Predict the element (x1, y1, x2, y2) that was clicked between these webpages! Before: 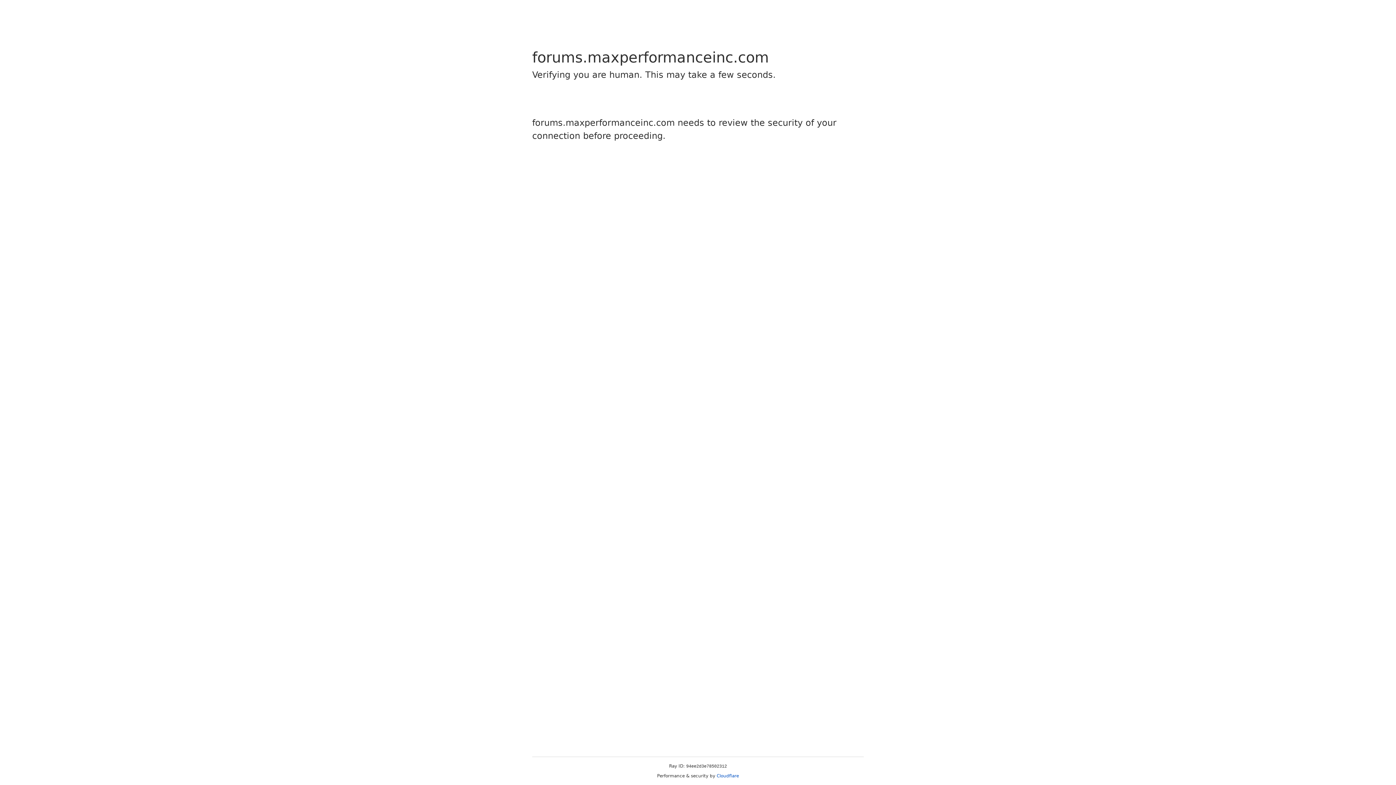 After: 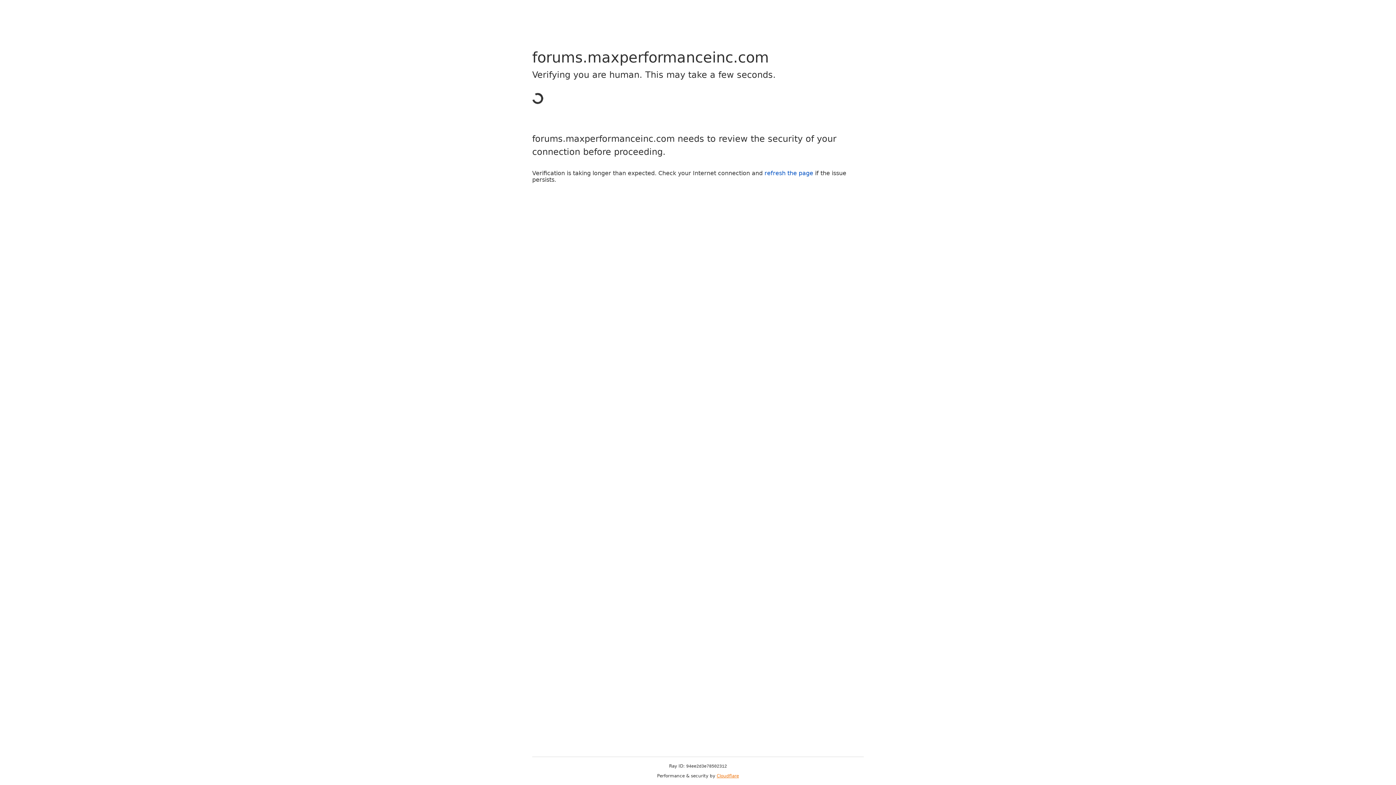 Action: label: Cloudflare bbox: (716, 773, 739, 778)